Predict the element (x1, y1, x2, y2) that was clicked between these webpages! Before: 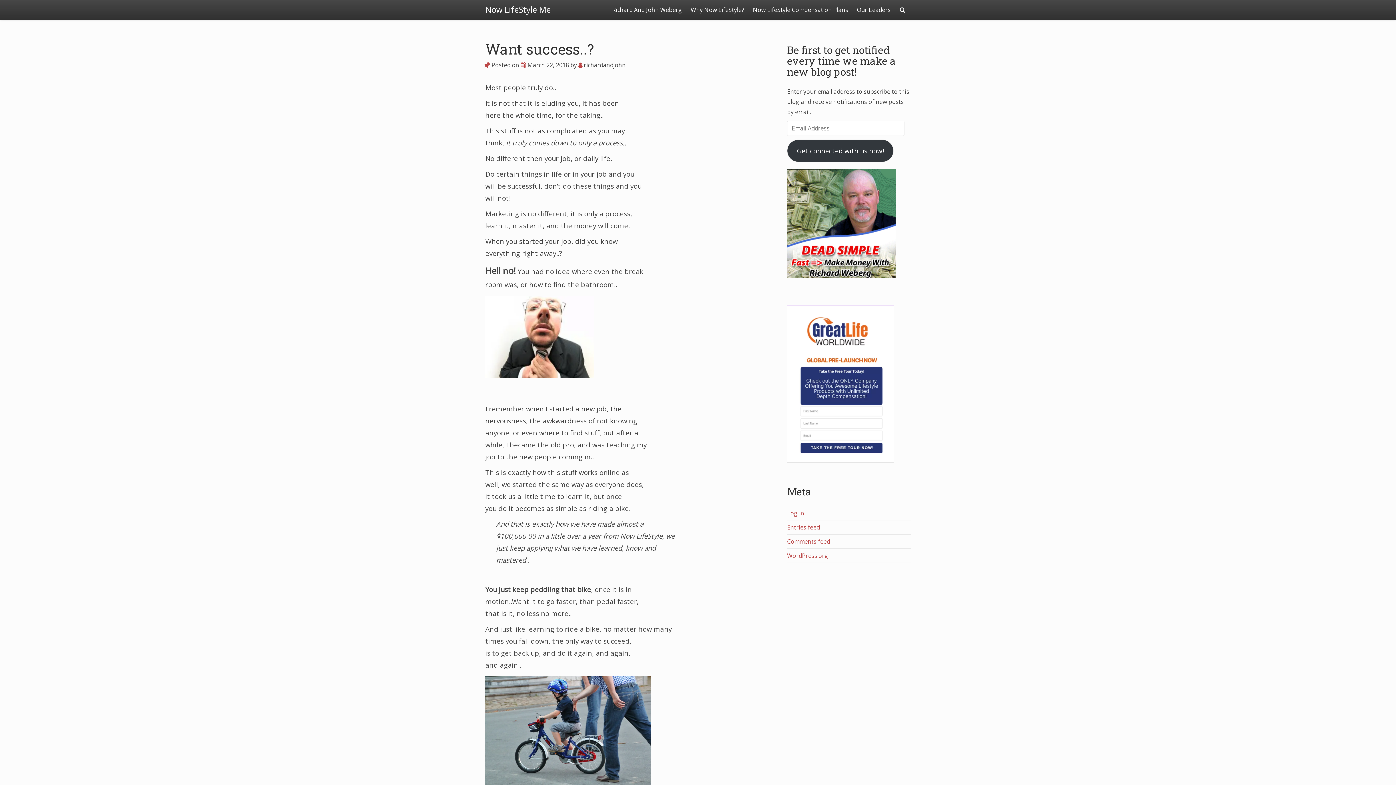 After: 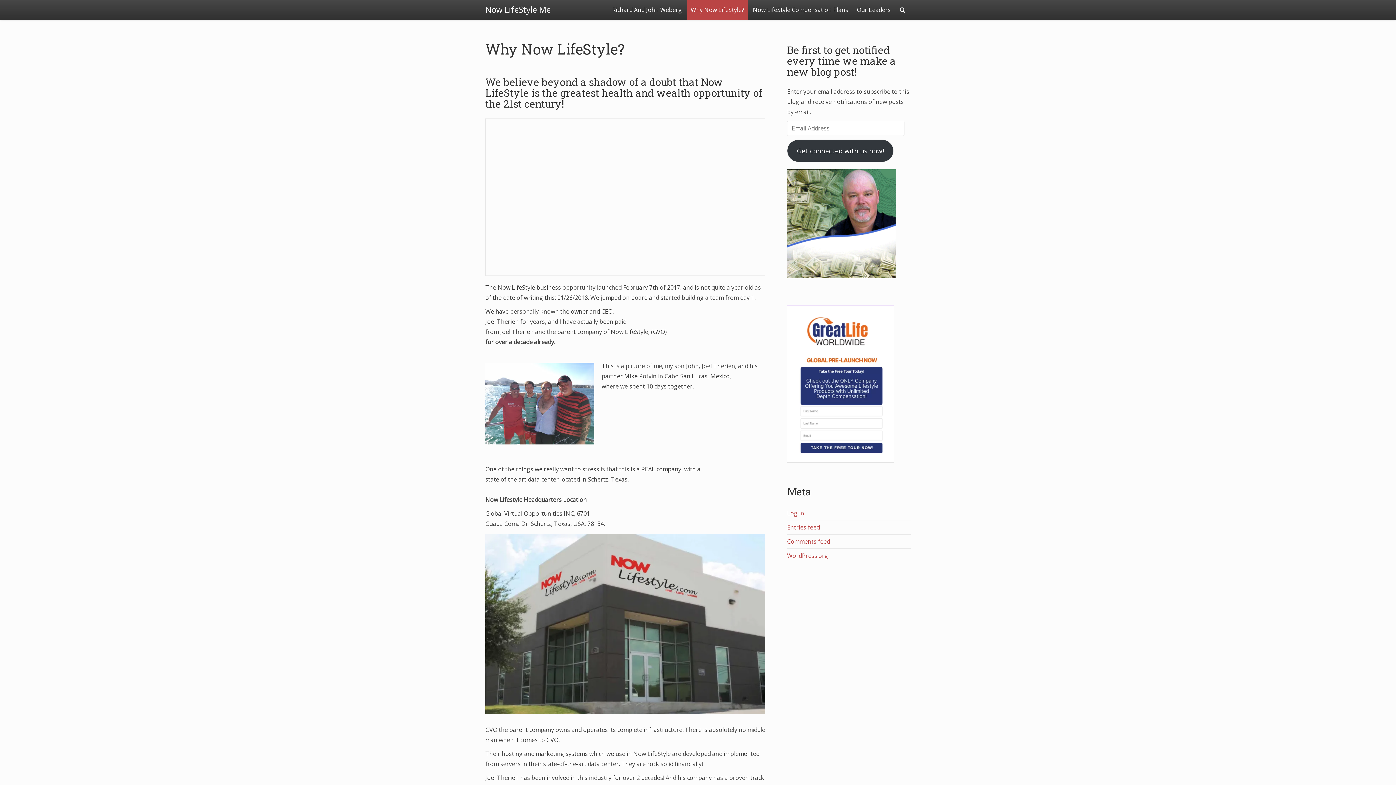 Action: bbox: (687, 0, 748, 20) label: Why Now LifeStyle?